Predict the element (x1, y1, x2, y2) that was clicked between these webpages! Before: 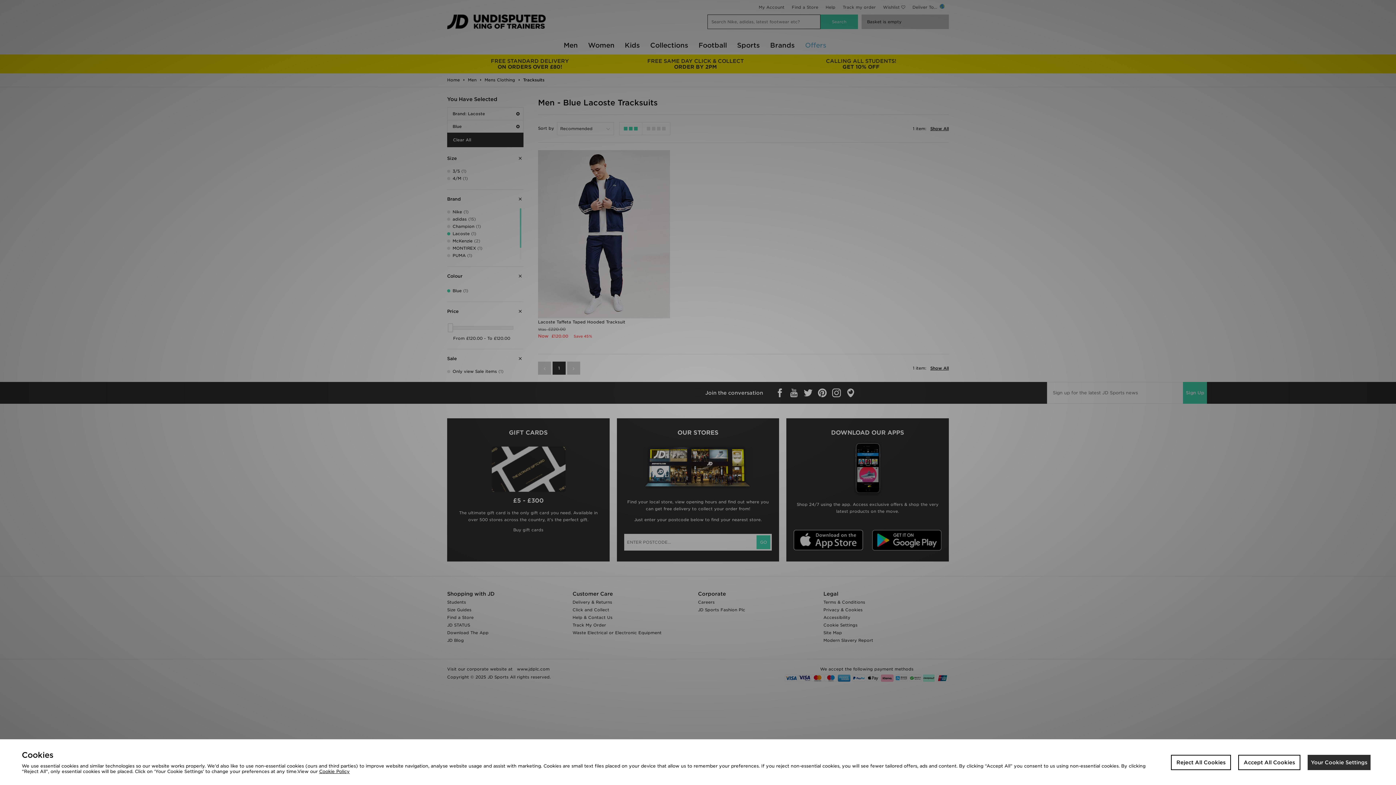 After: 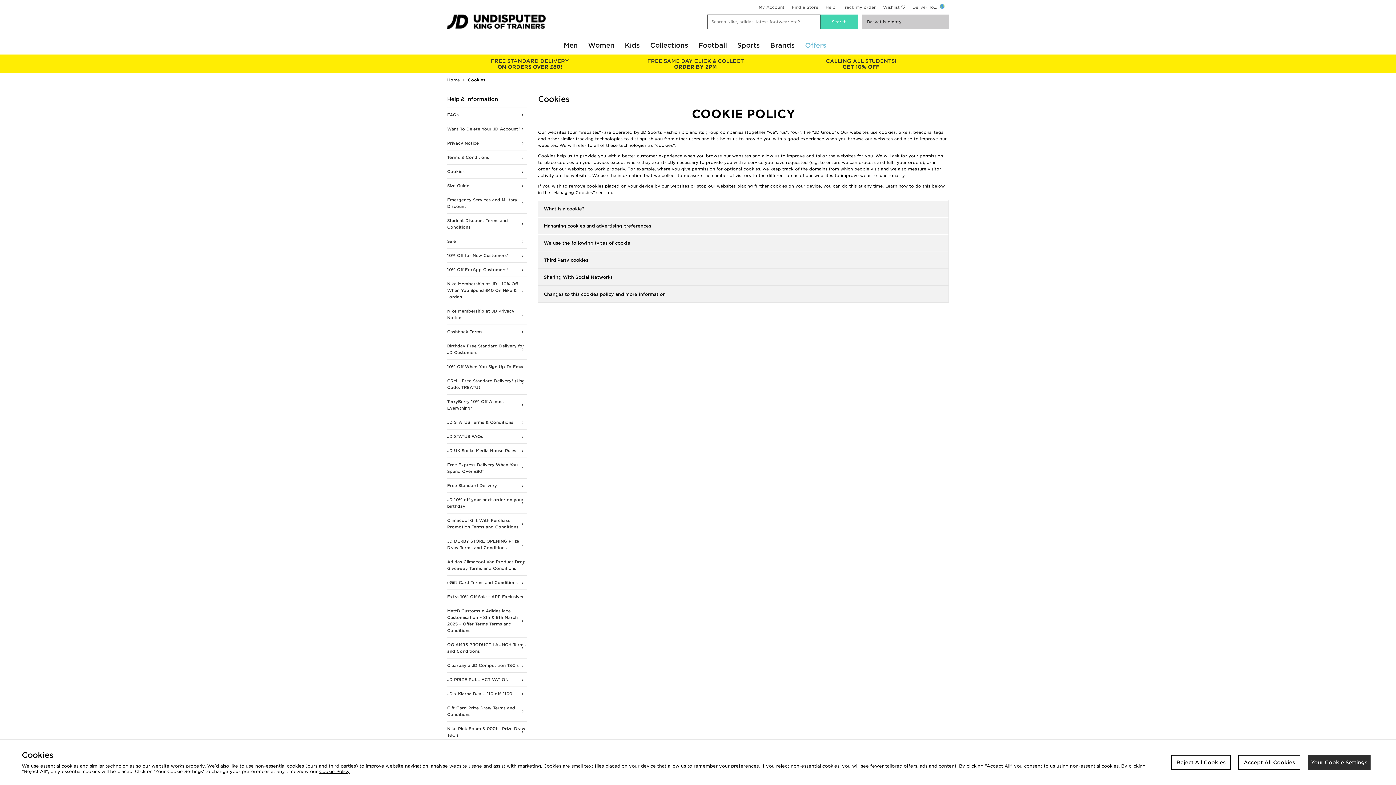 Action: bbox: (319, 769, 349, 774) label: Cookie Policy